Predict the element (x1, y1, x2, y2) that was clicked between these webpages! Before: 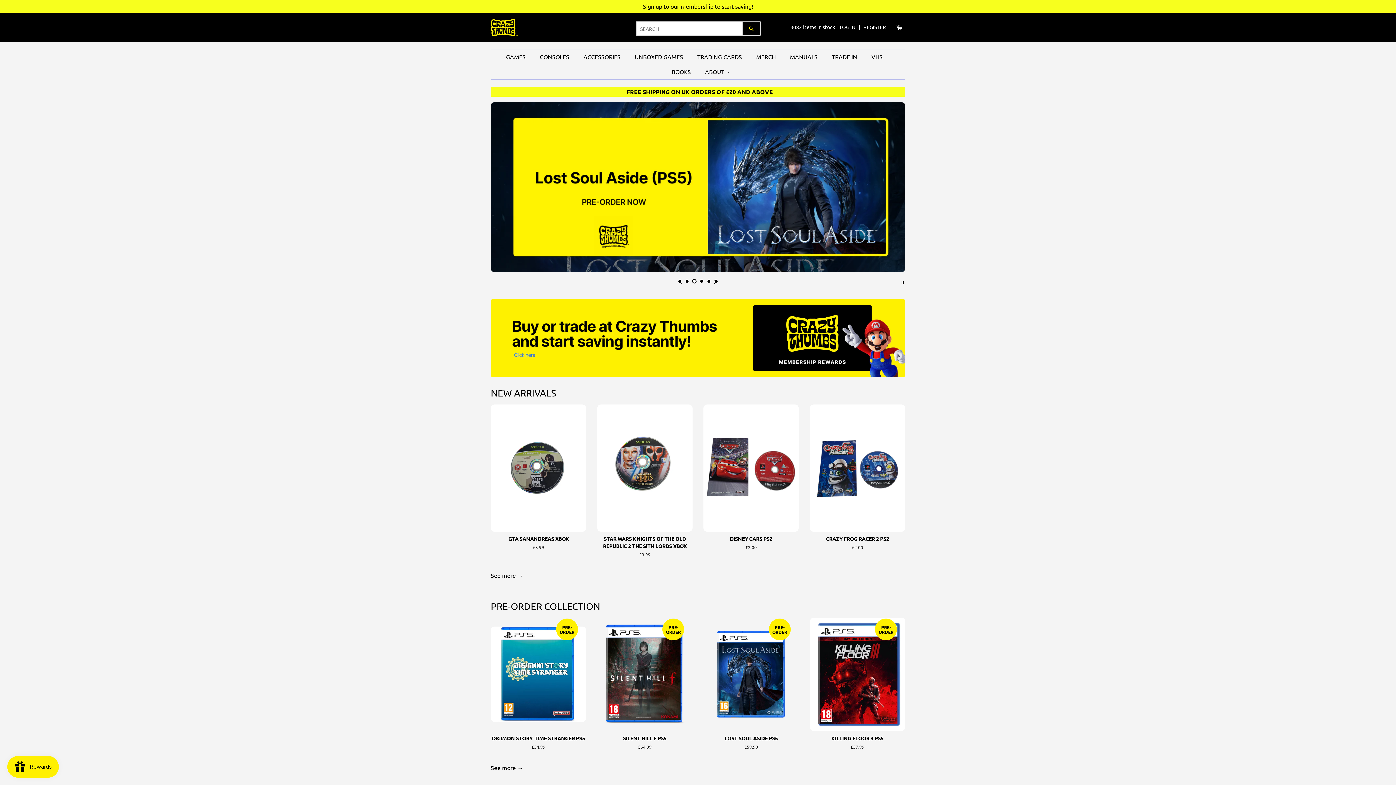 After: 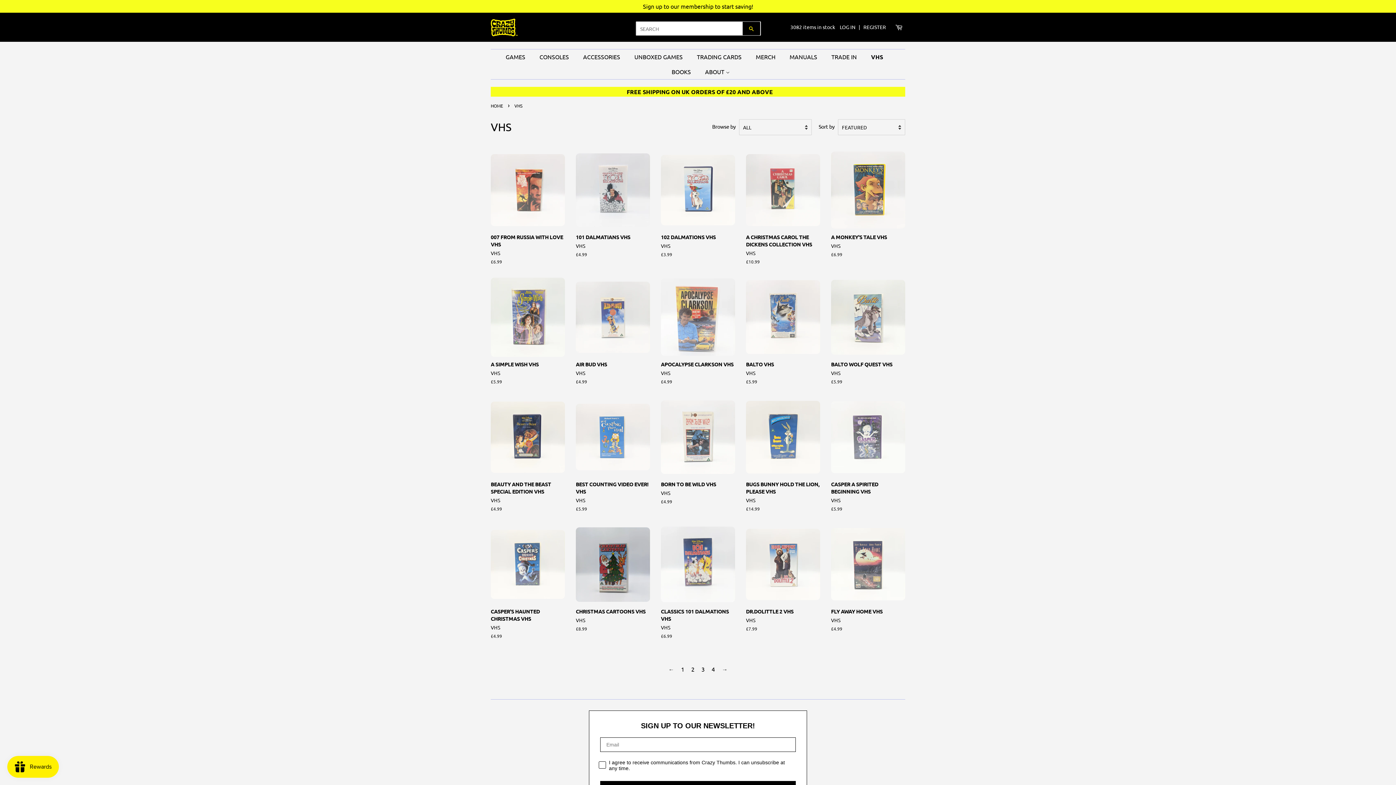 Action: bbox: (866, 49, 890, 64) label: VHS